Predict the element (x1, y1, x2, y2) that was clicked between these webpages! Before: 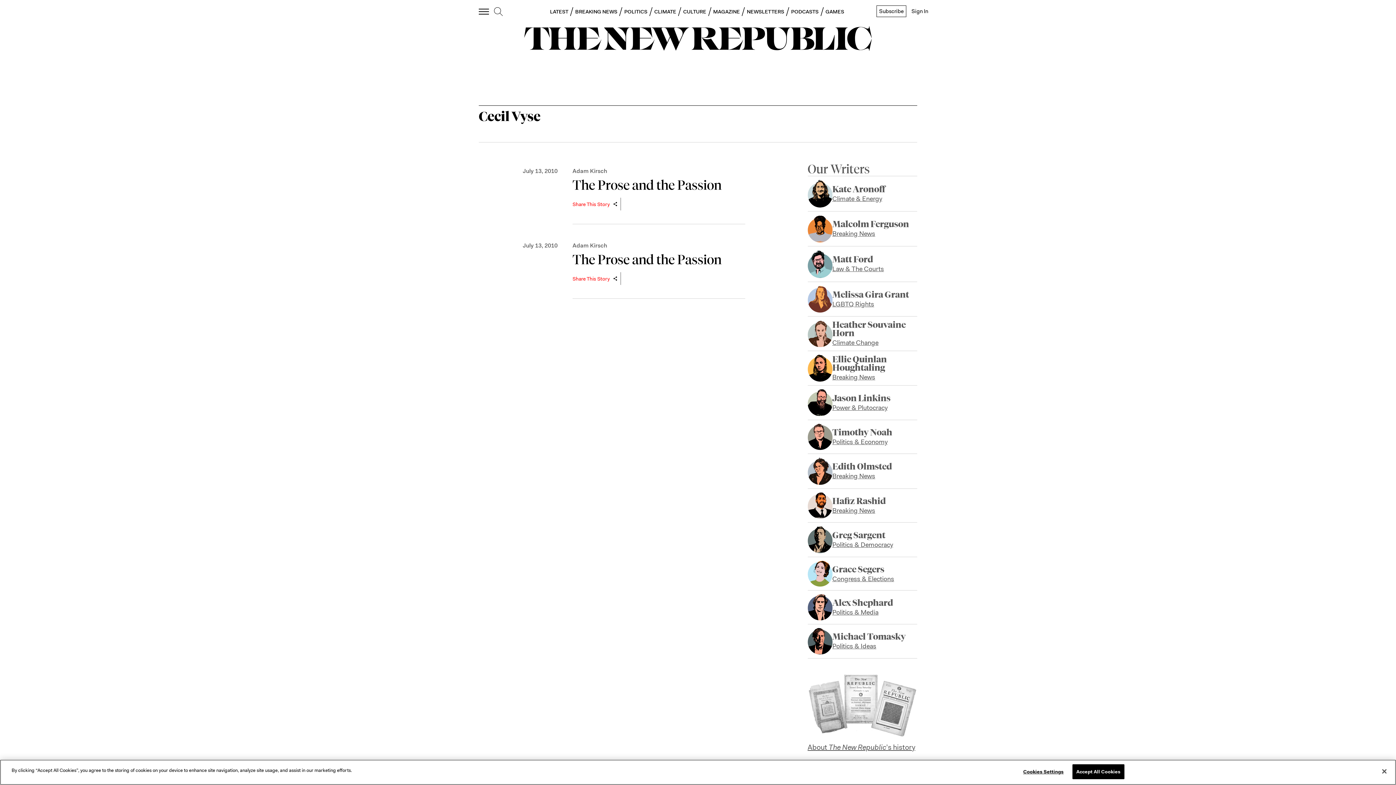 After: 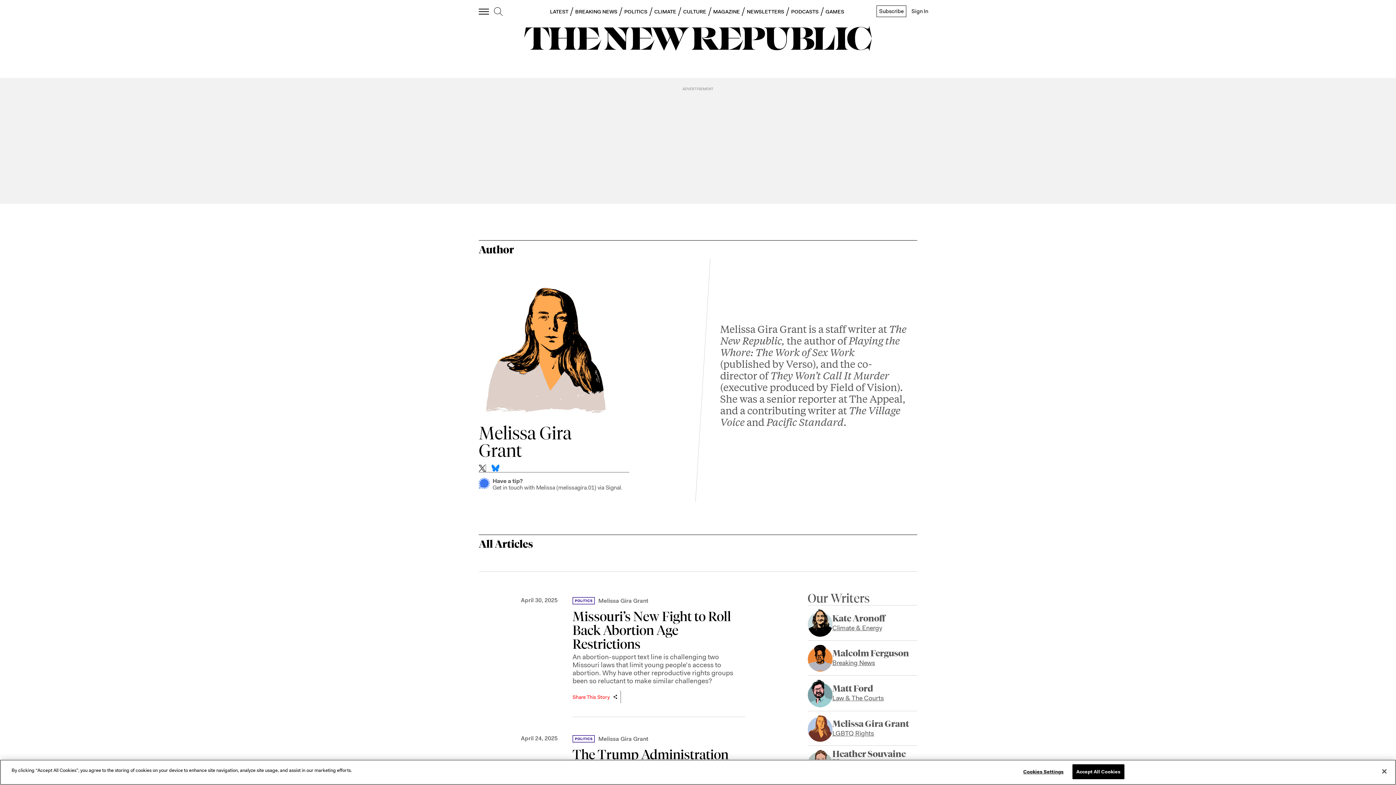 Action: bbox: (807, 285, 832, 312)